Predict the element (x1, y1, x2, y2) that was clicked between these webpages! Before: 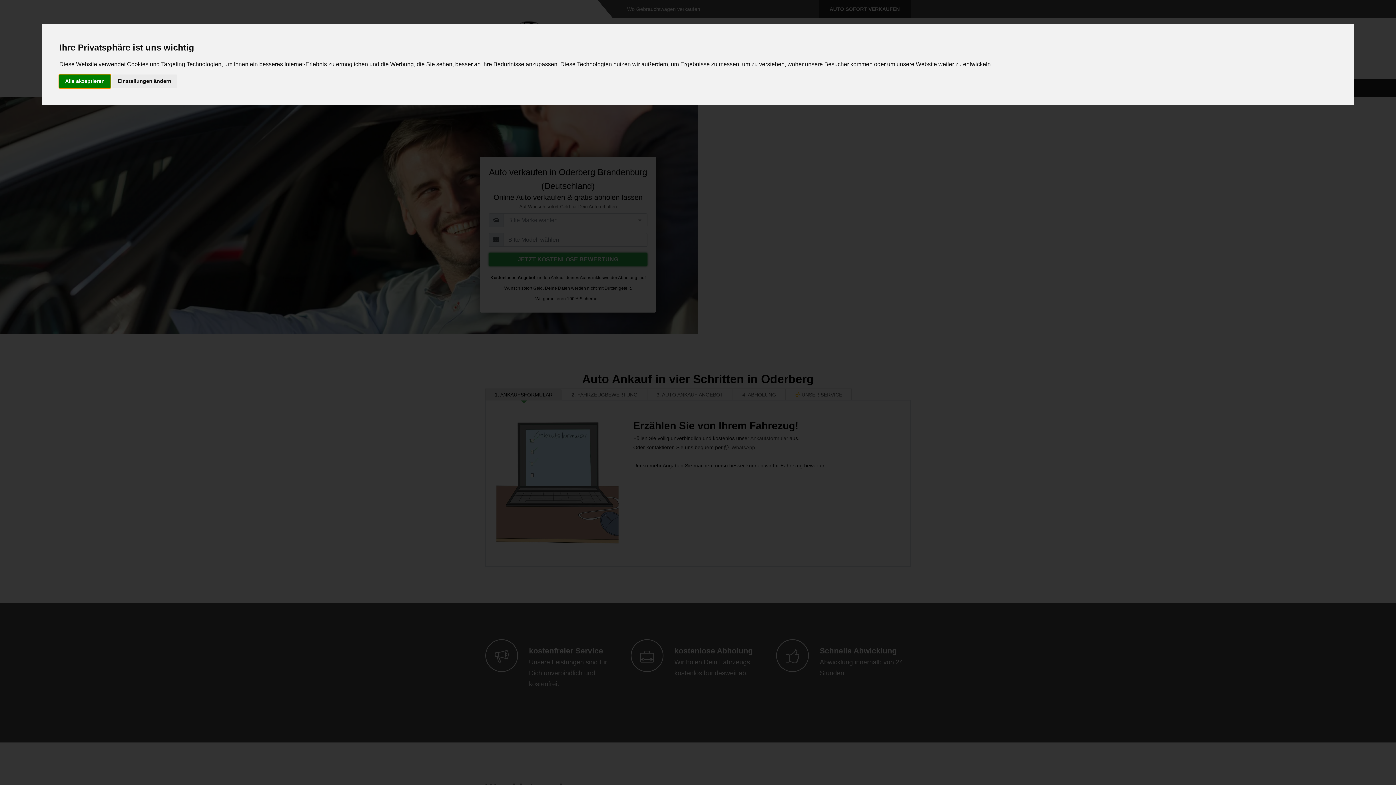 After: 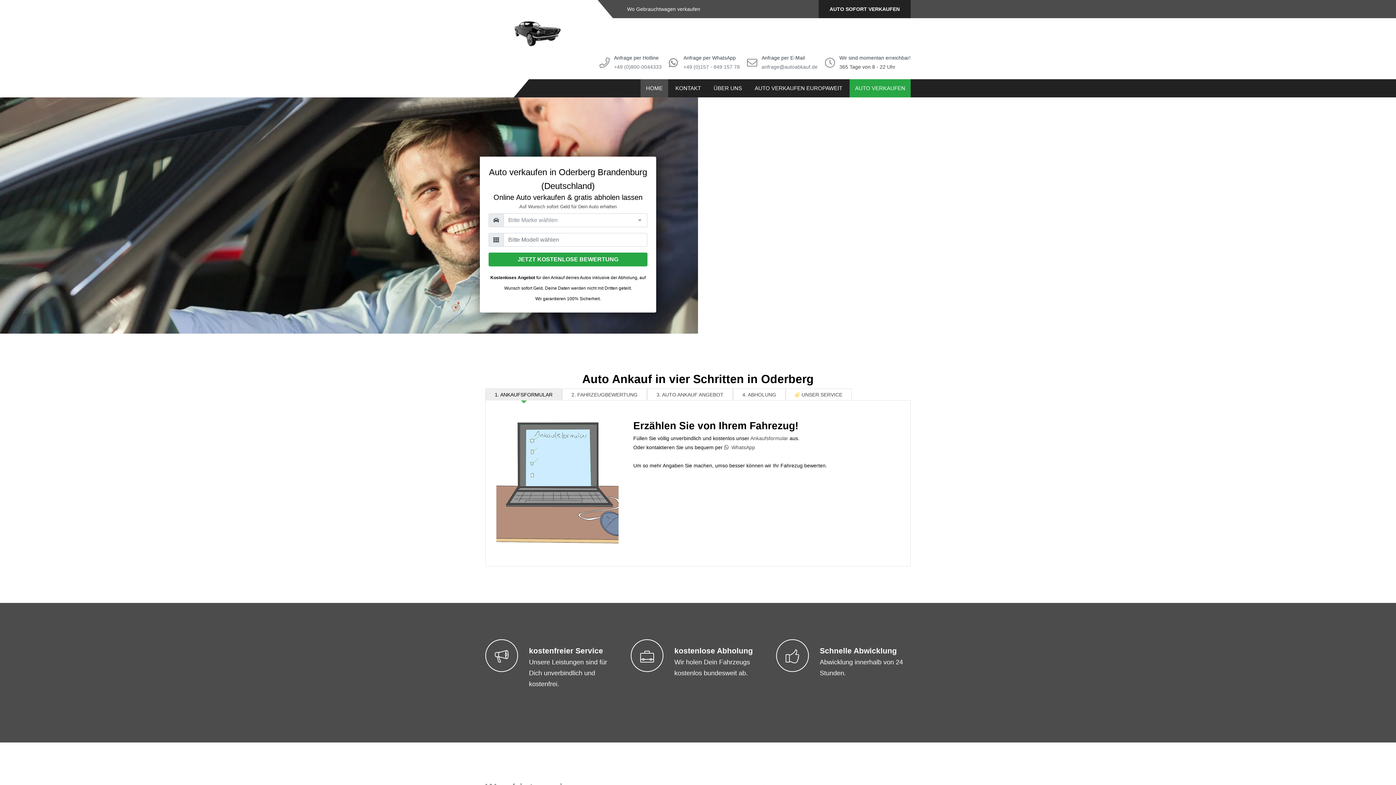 Action: bbox: (59, 74, 110, 87) label: Alle akzeptieren